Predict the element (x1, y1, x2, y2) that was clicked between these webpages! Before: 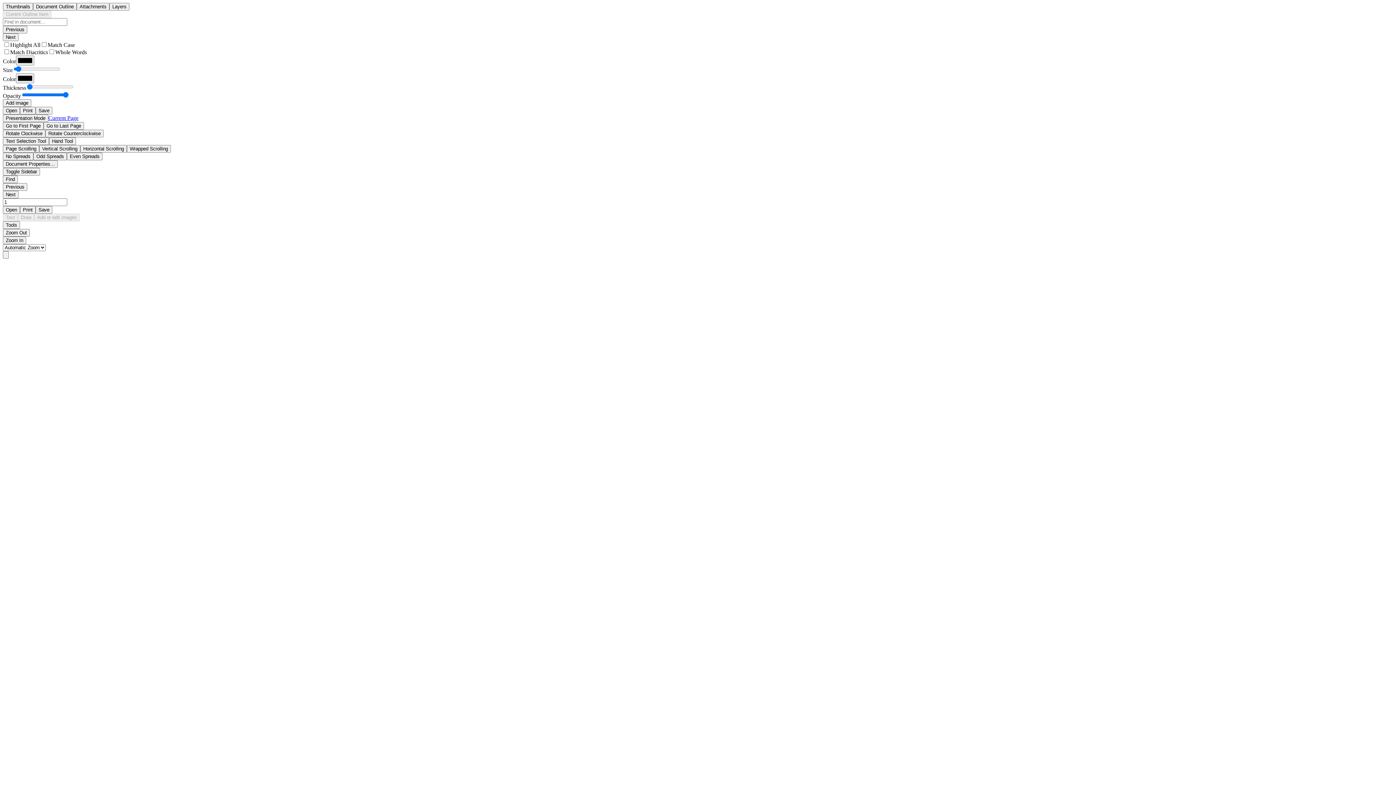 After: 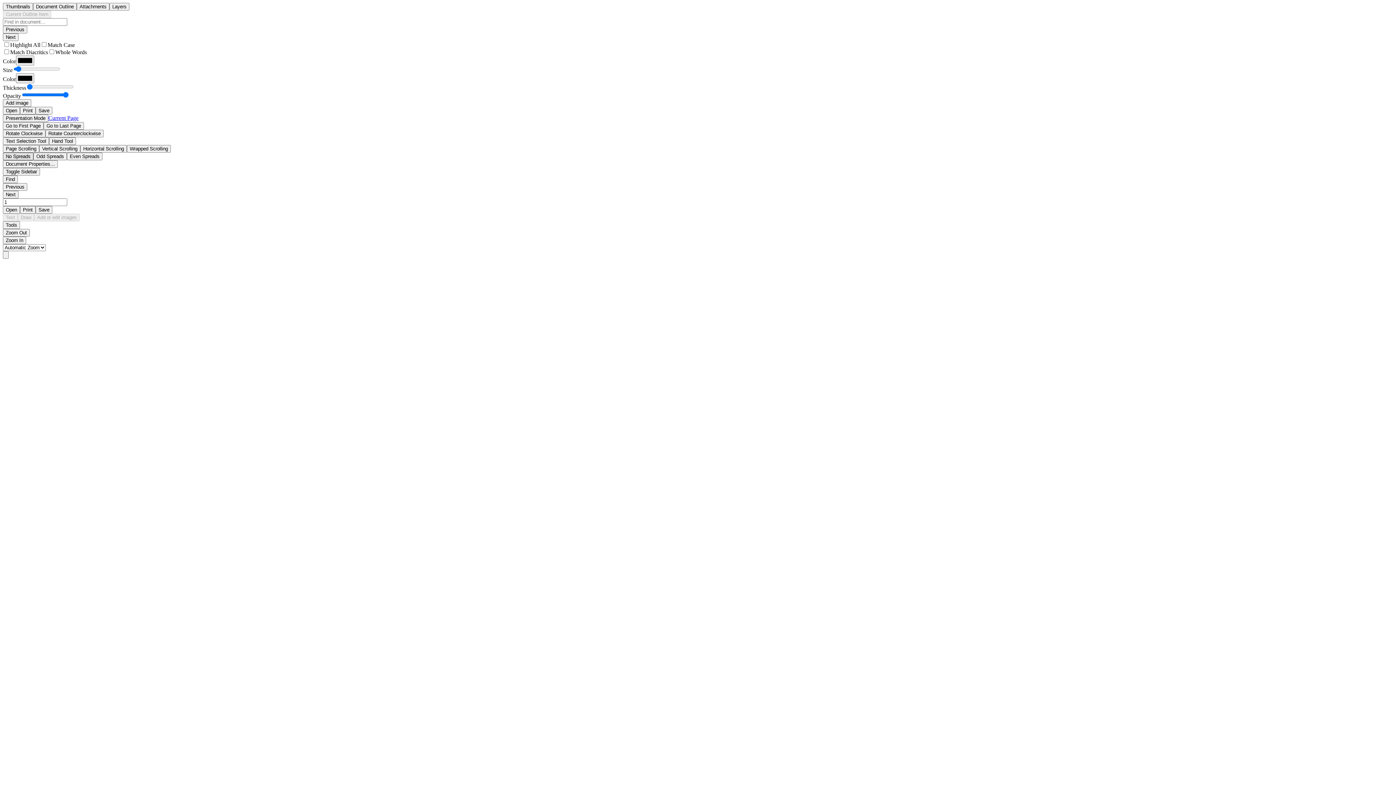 Action: bbox: (2, 152, 33, 160) label: No Spreads